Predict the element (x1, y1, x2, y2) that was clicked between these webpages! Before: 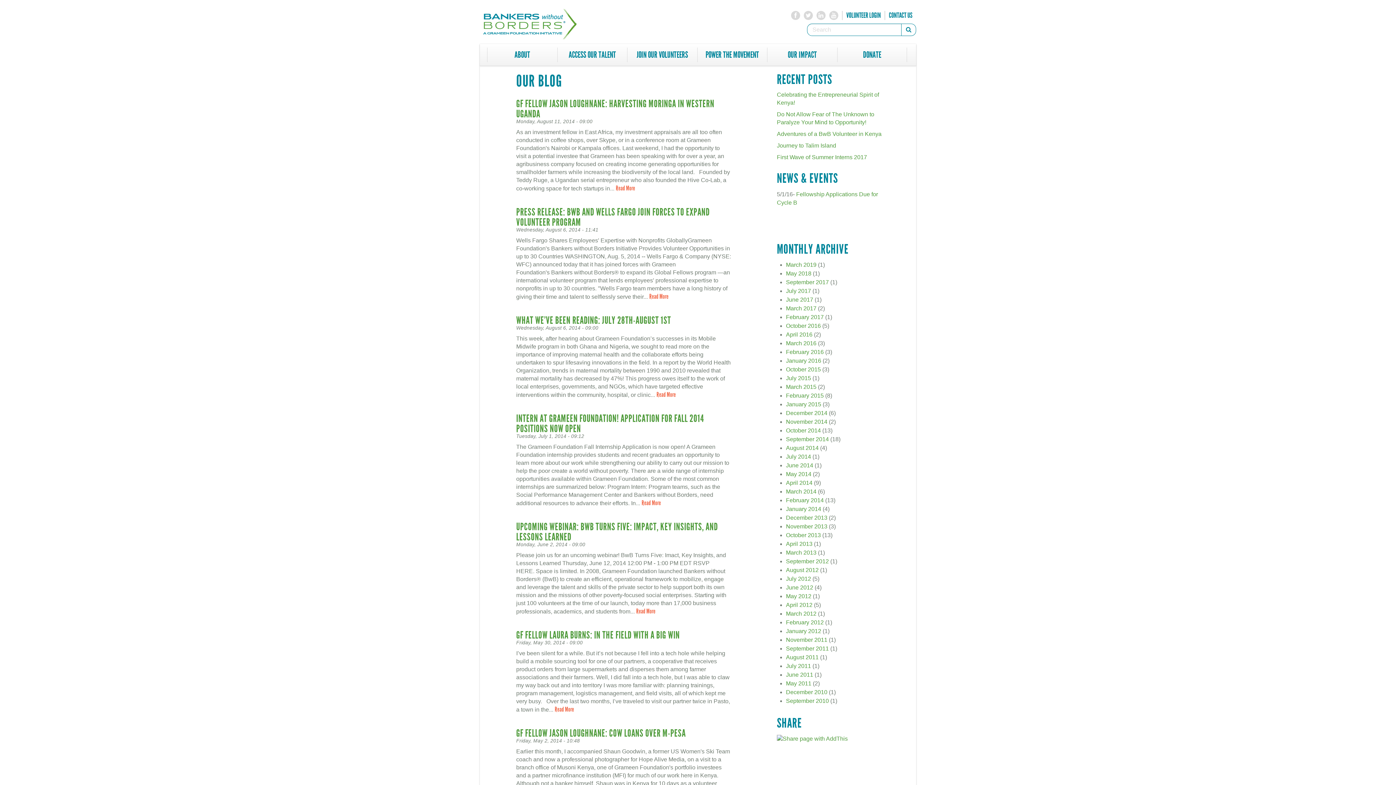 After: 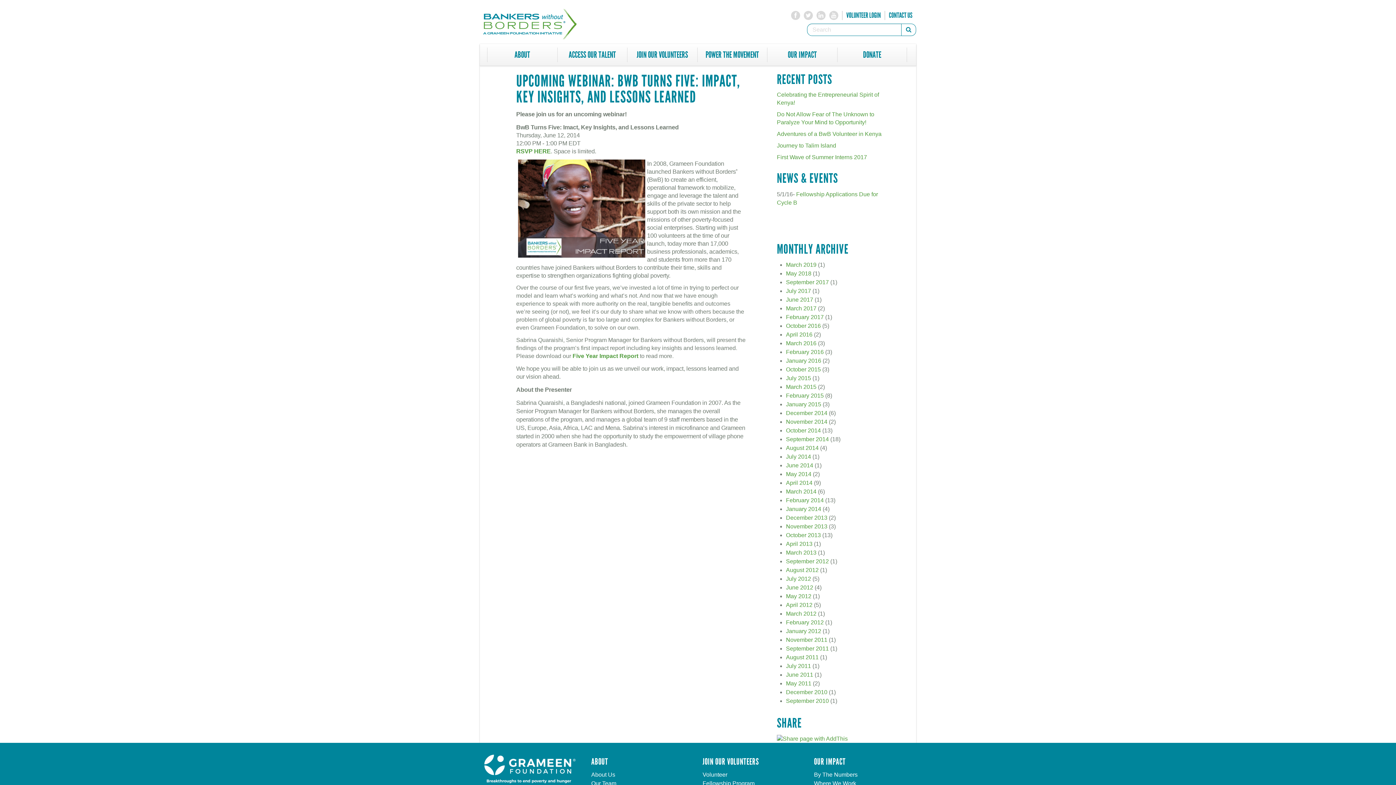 Action: bbox: (516, 521, 718, 543) label: UPCOMING WEBINAR: BWB TURNS FIVE: IMPACT, KEY INSIGHTS, AND LESSONS LEARNED